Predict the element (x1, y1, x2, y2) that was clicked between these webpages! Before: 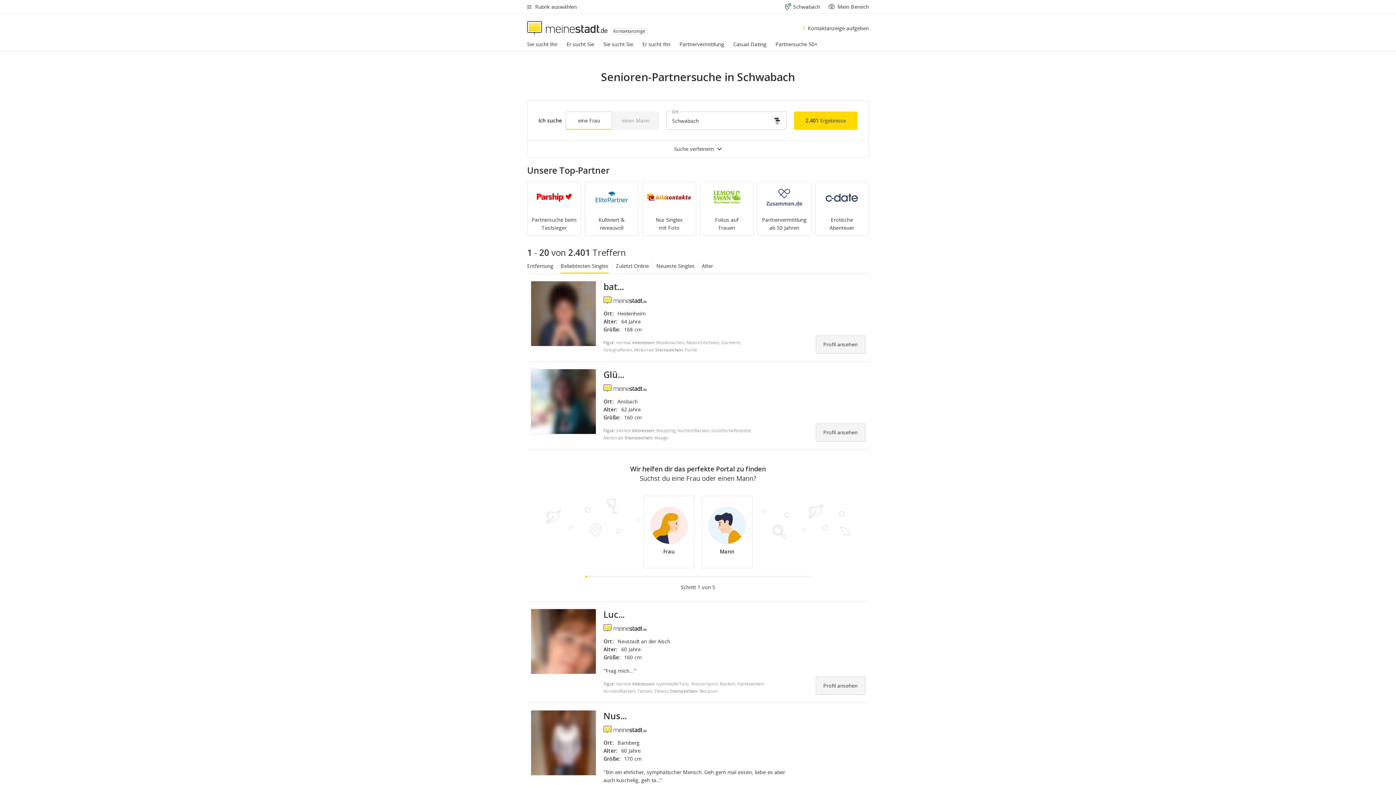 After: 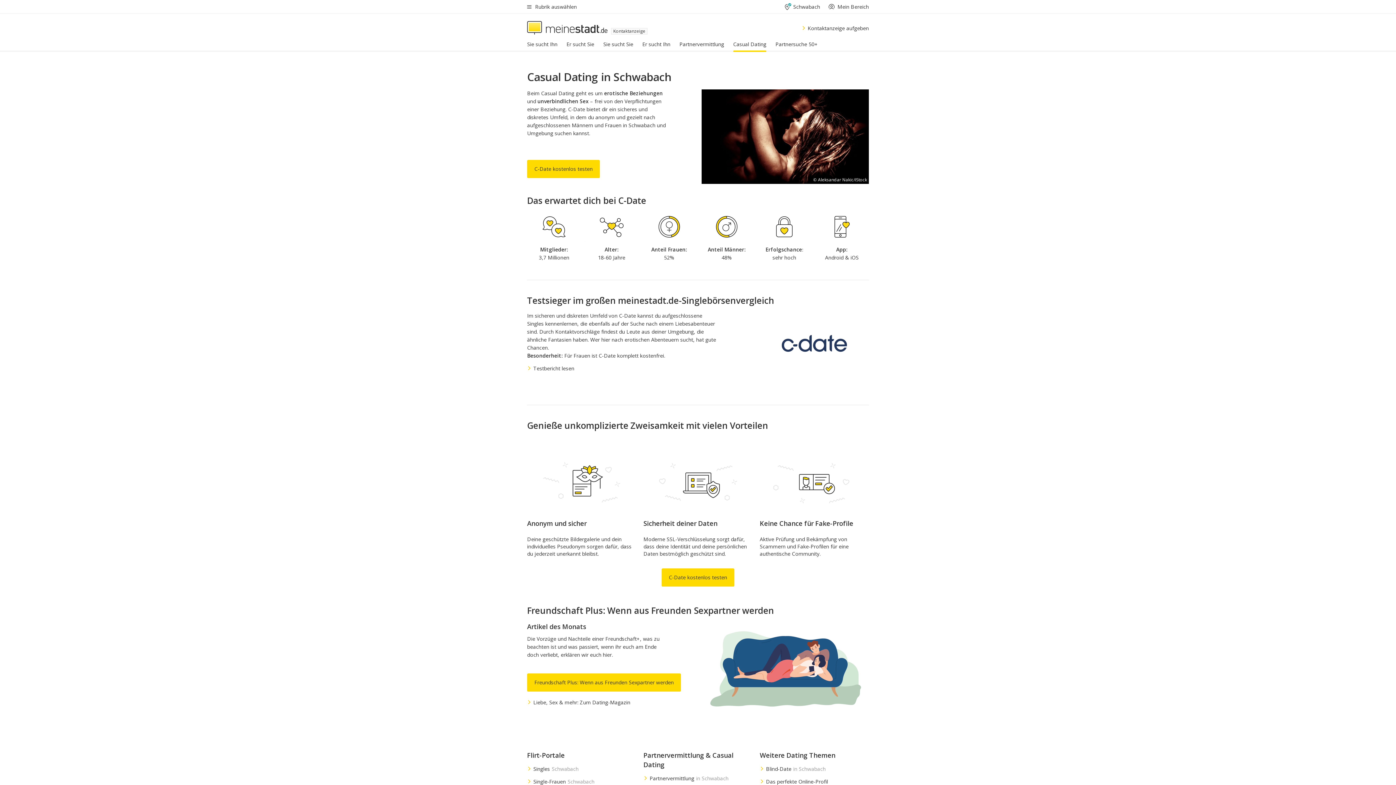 Action: label: Casual Dating bbox: (733, 40, 775, 51)